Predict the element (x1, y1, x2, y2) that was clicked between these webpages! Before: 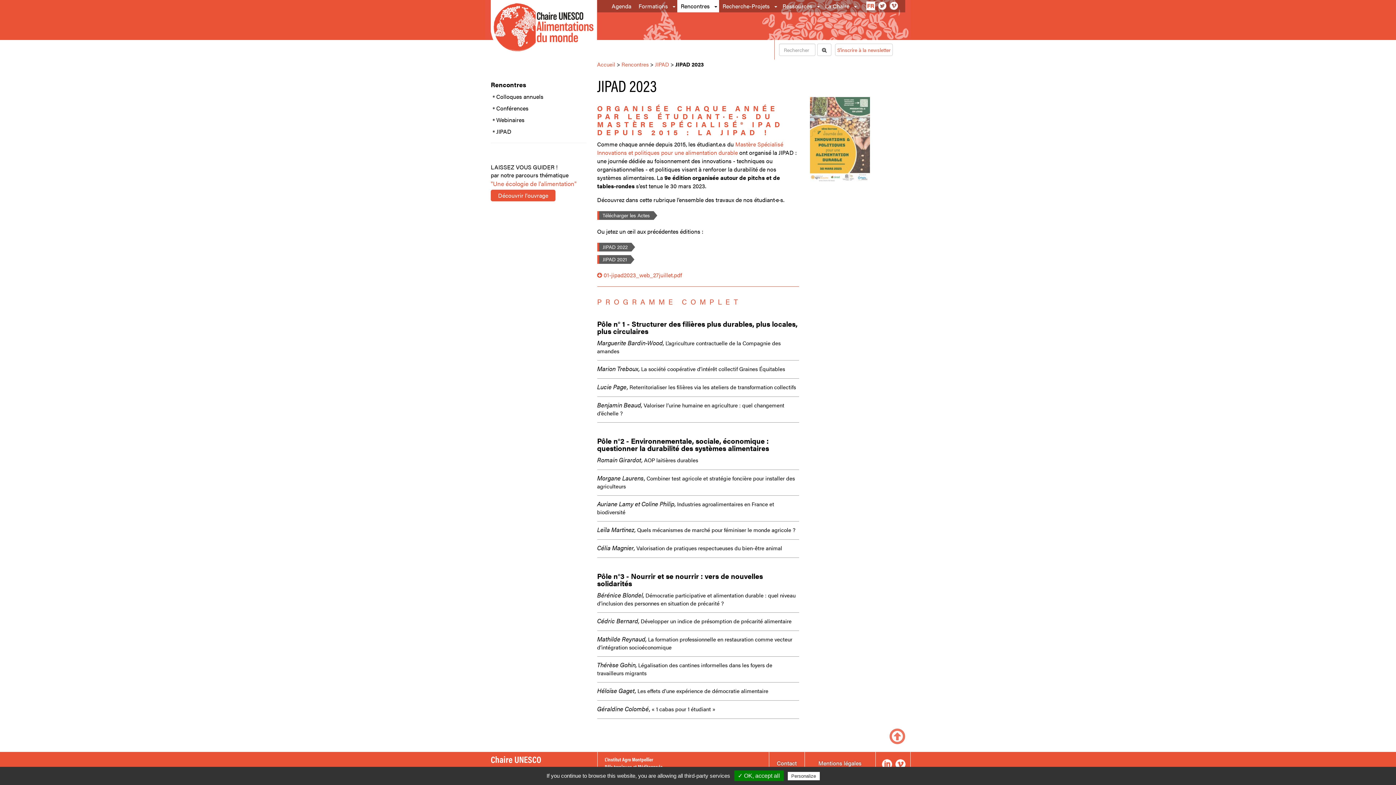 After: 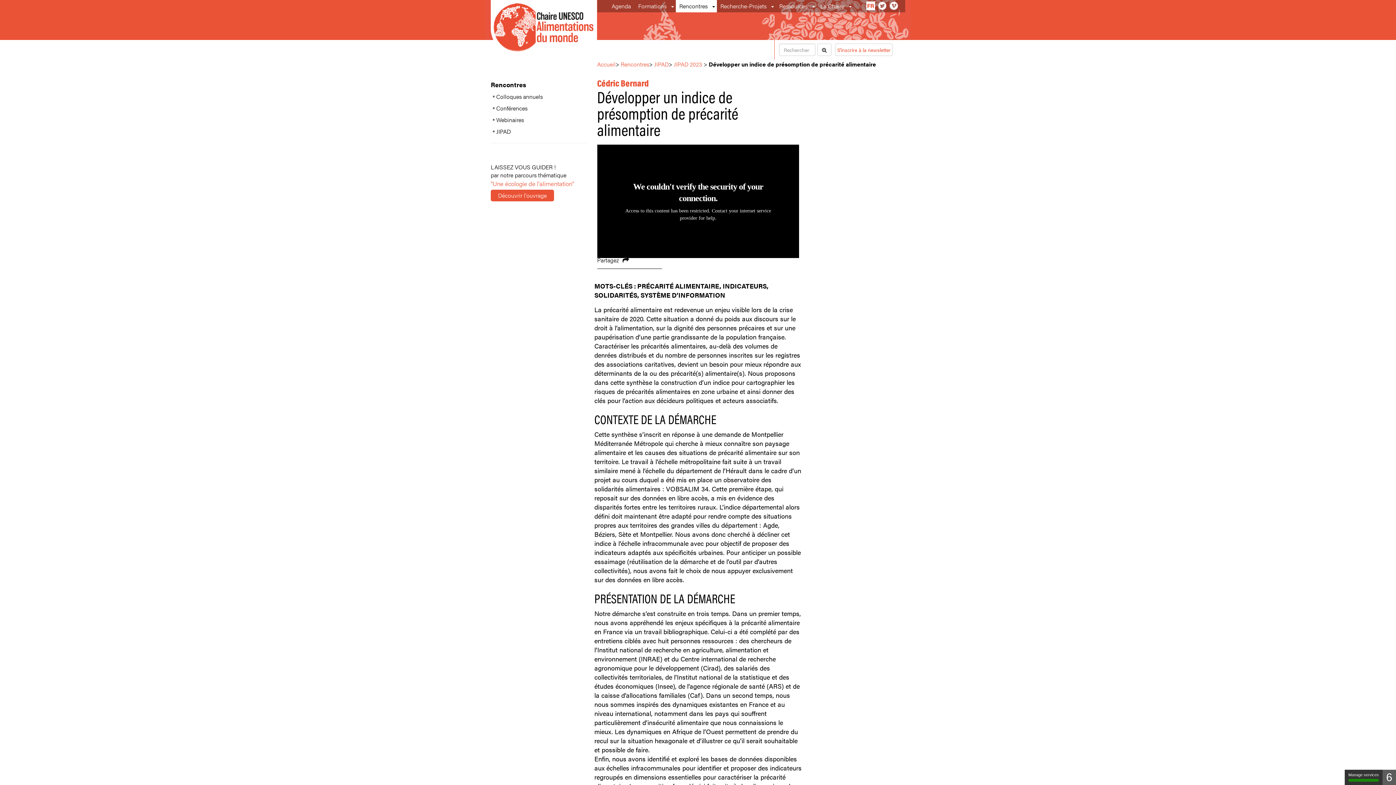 Action: label: Cédric Bernard, bbox: (597, 616, 639, 625)